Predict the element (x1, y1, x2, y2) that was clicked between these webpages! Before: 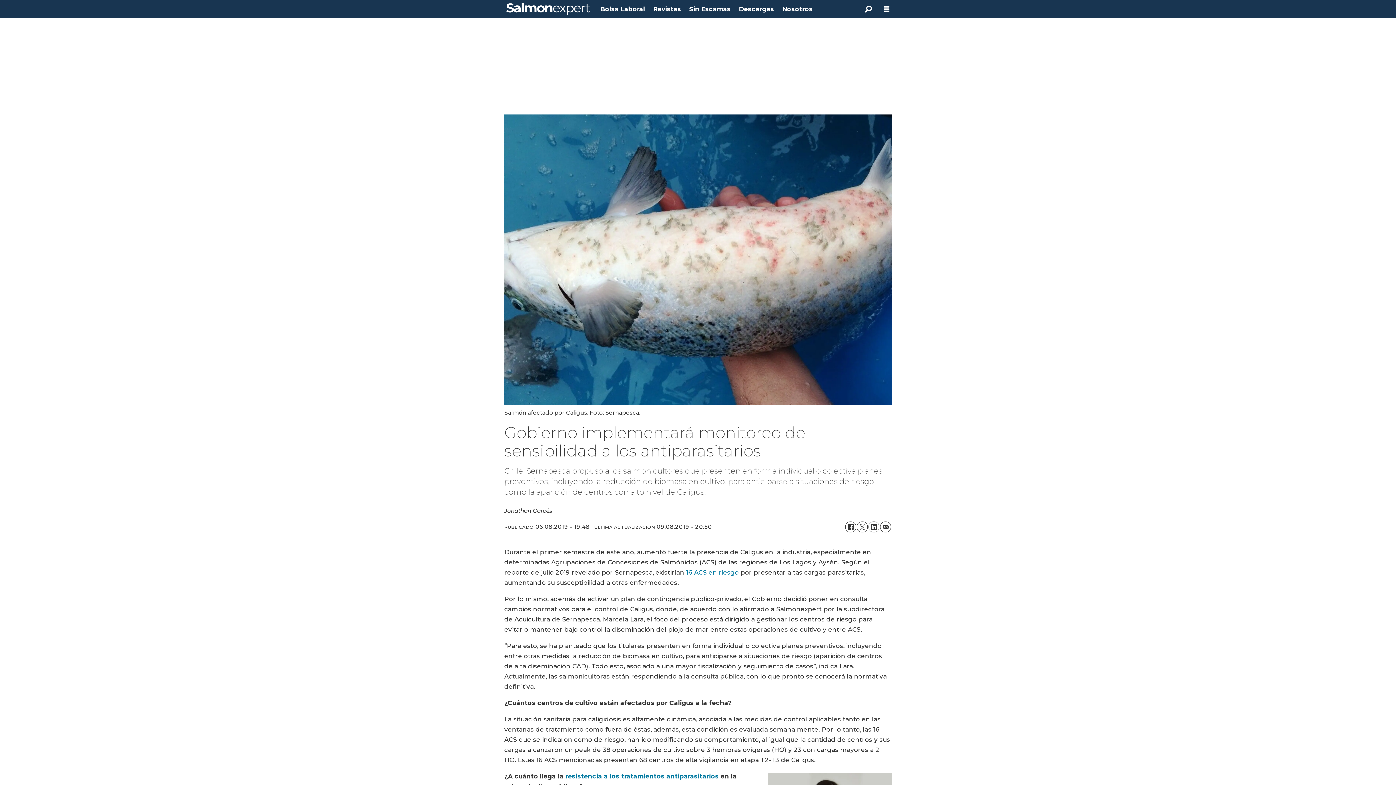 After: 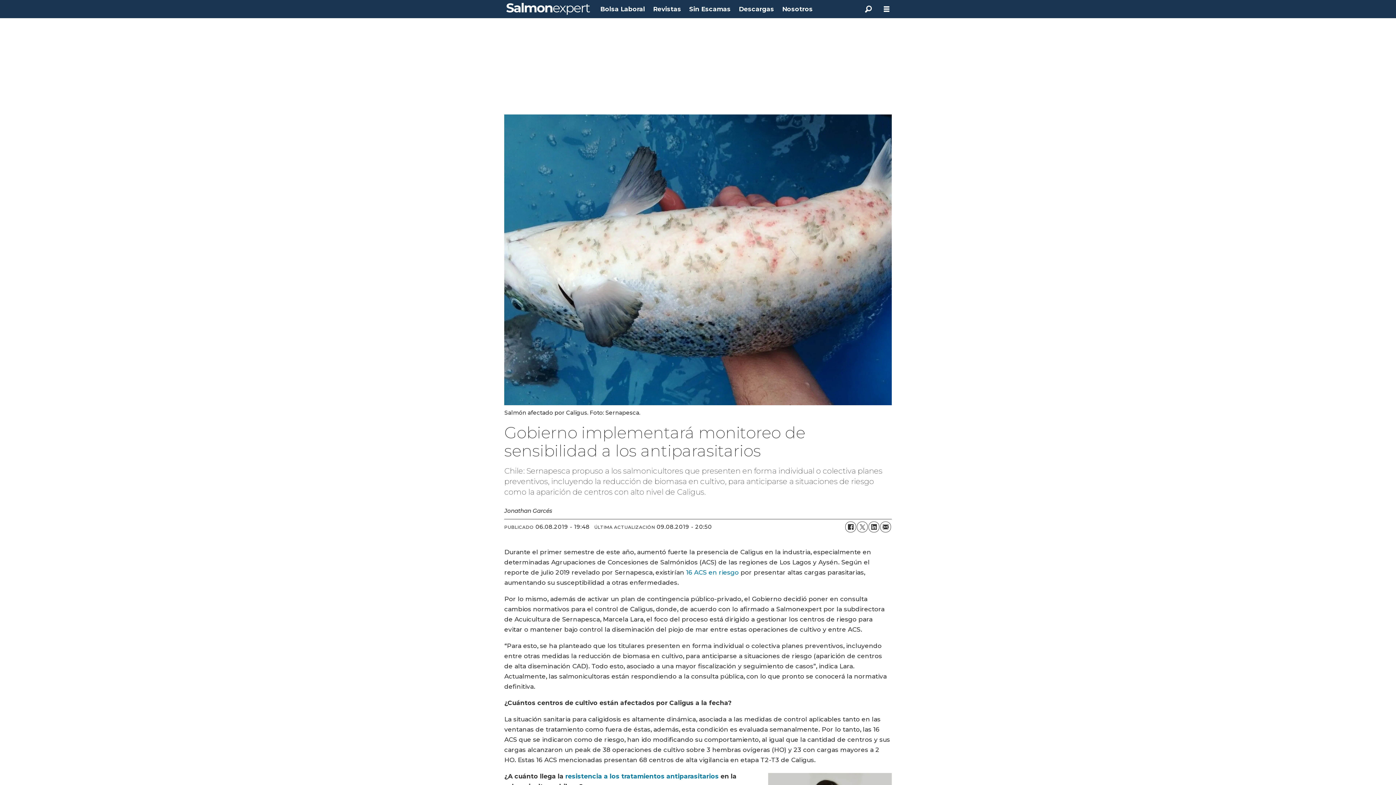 Action: bbox: (600, 5, 645, 12) label: Bolsa Laboral